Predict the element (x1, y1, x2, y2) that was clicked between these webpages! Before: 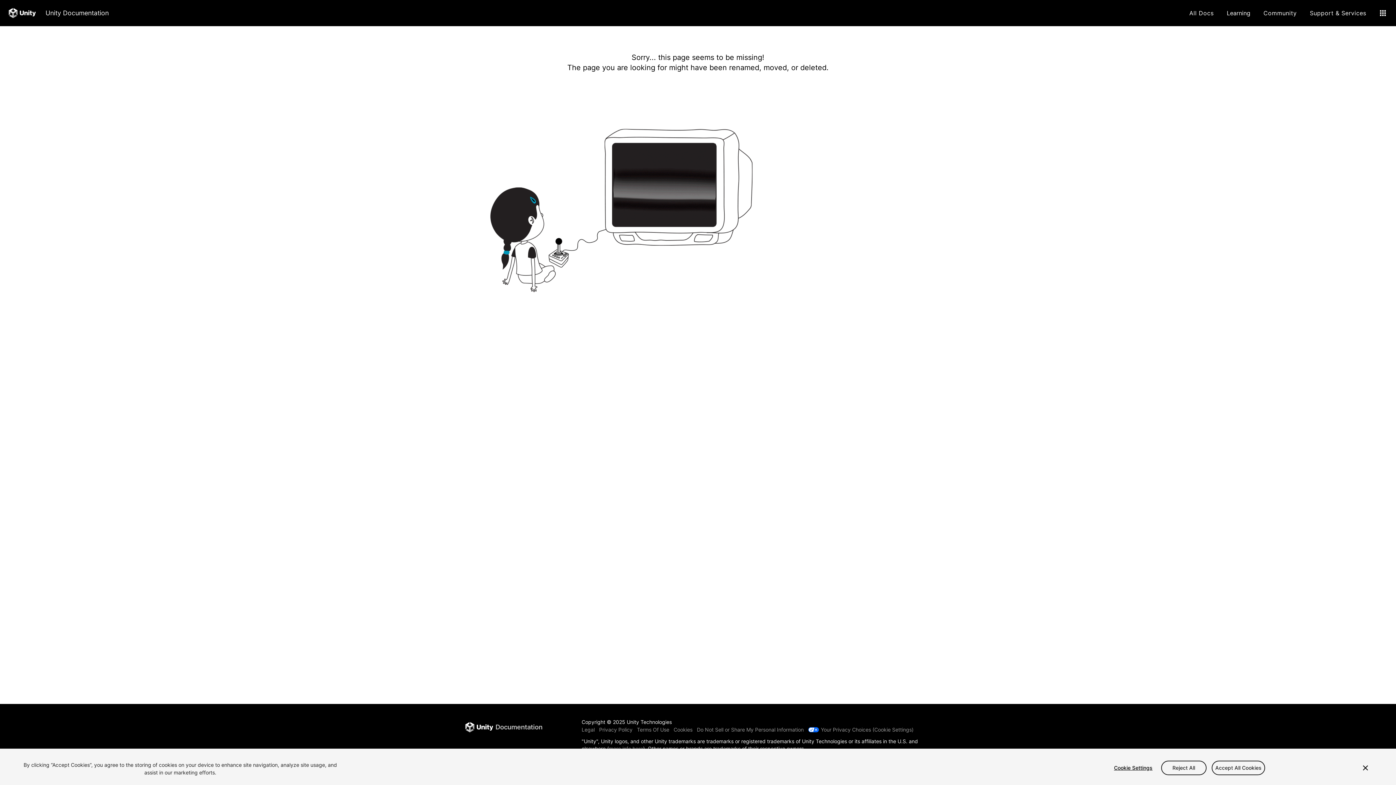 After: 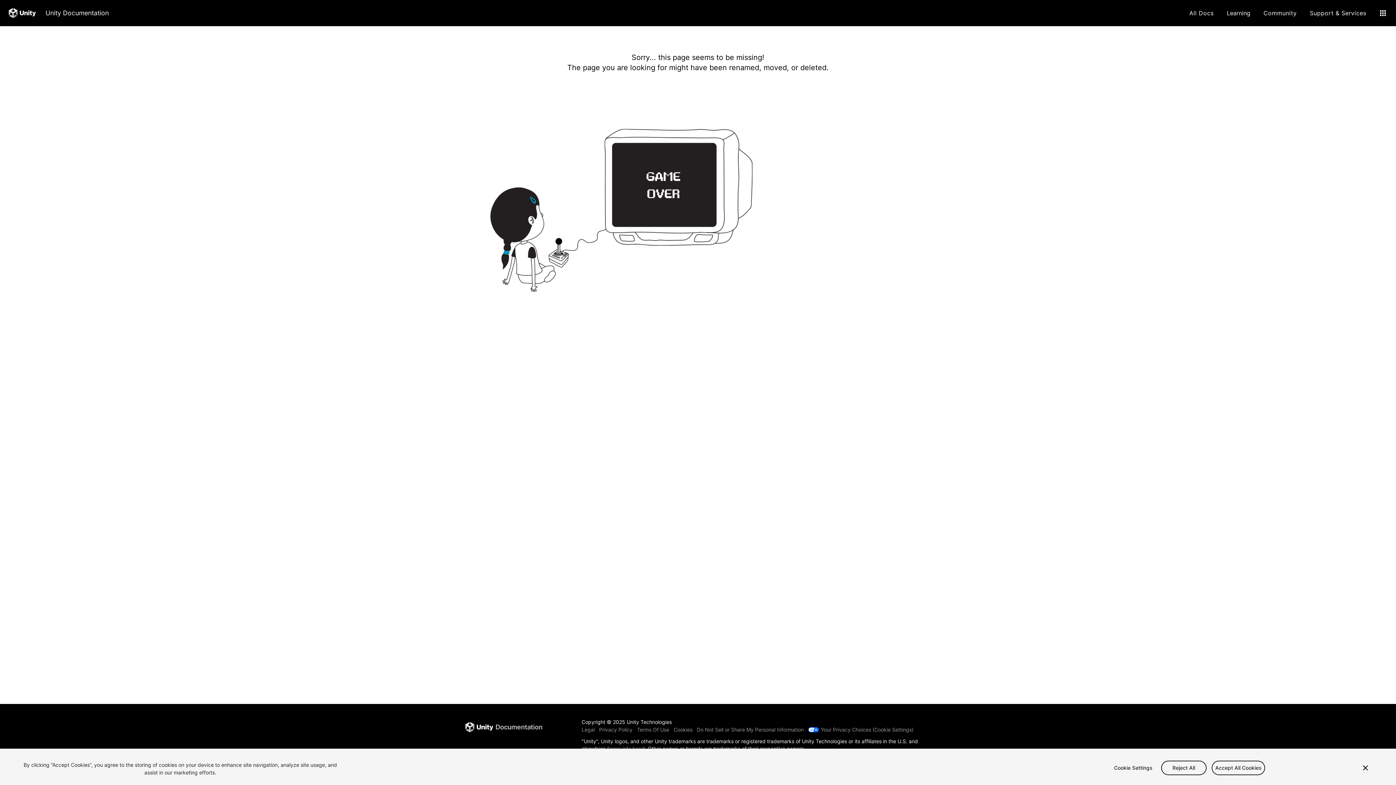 Action: label: Privacy Policy bbox: (599, 726, 632, 733)